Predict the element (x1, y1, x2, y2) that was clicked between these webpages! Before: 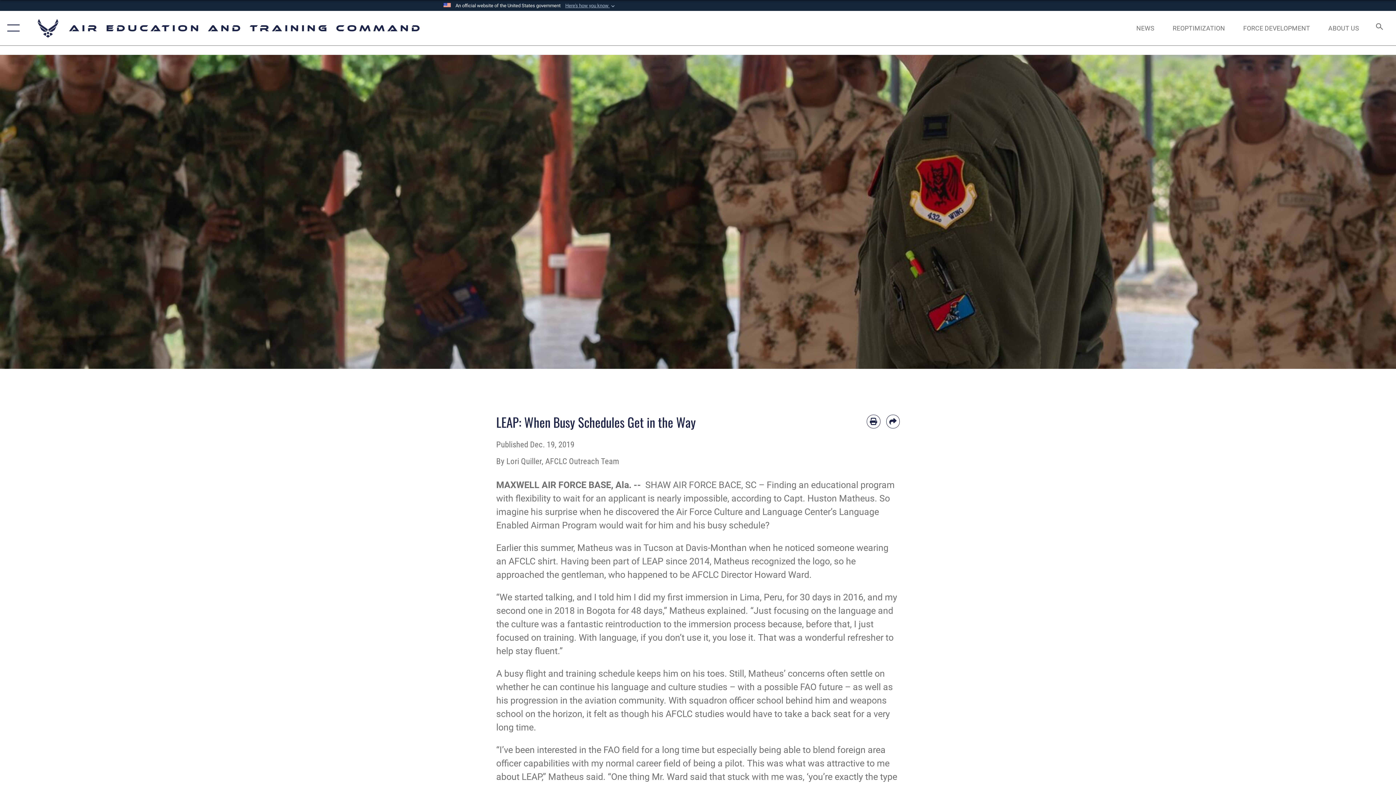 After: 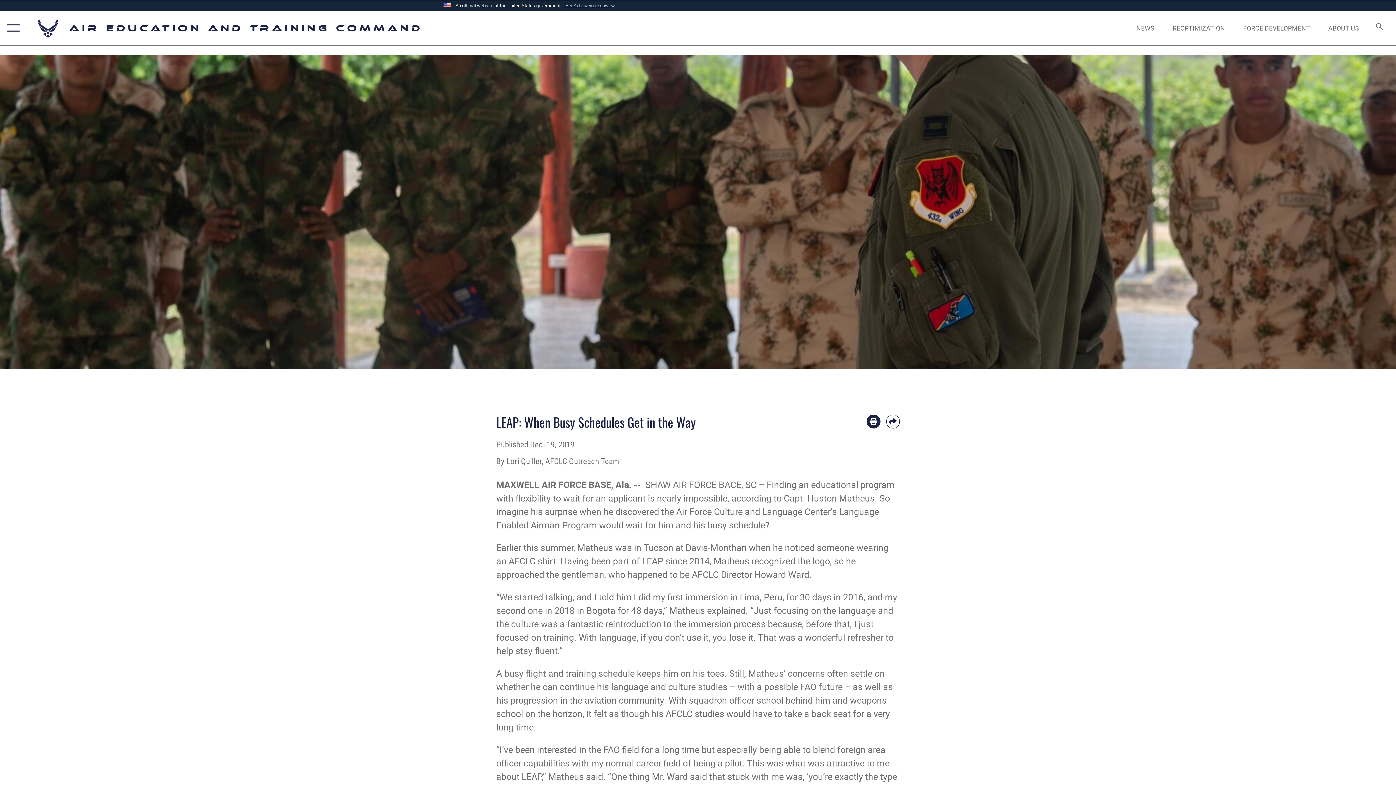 Action: bbox: (866, 414, 880, 428) label: Print article